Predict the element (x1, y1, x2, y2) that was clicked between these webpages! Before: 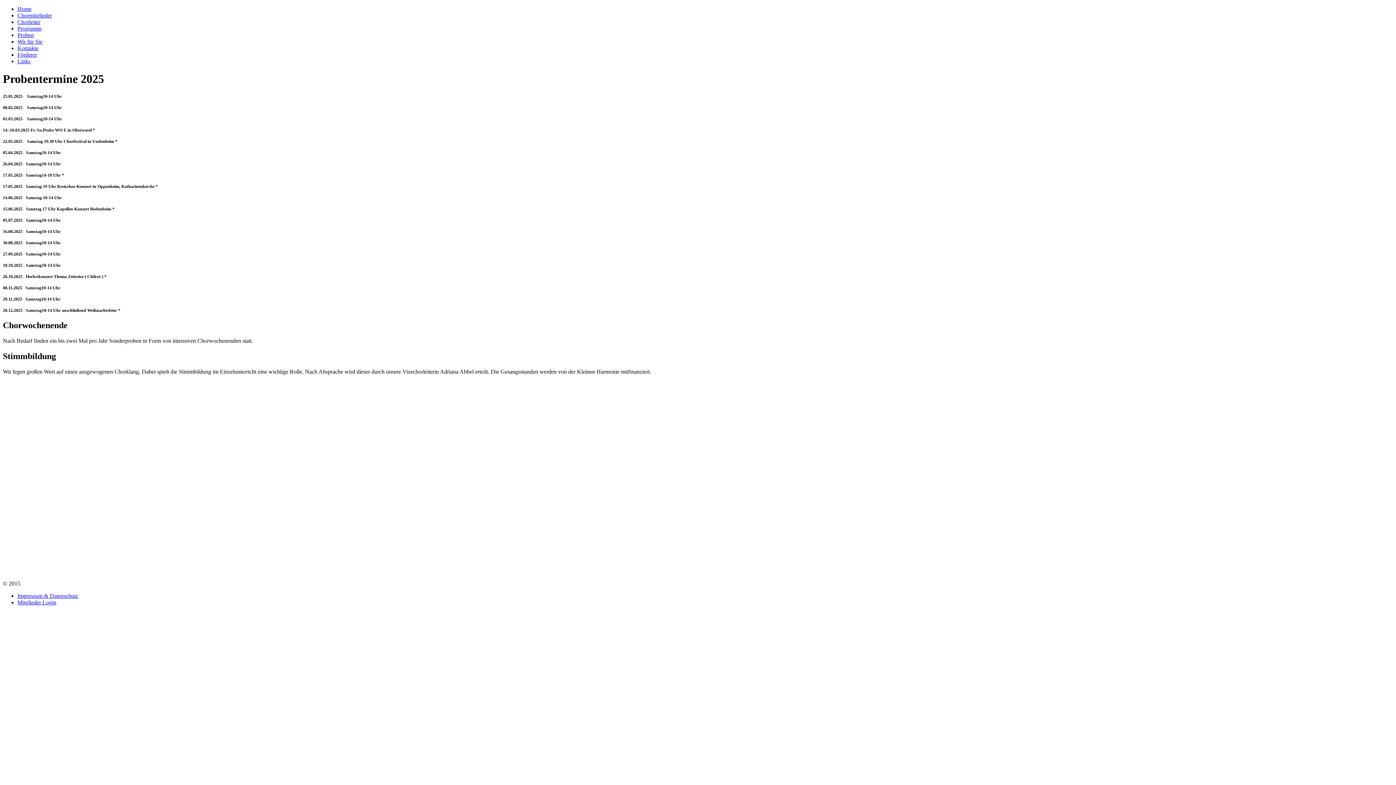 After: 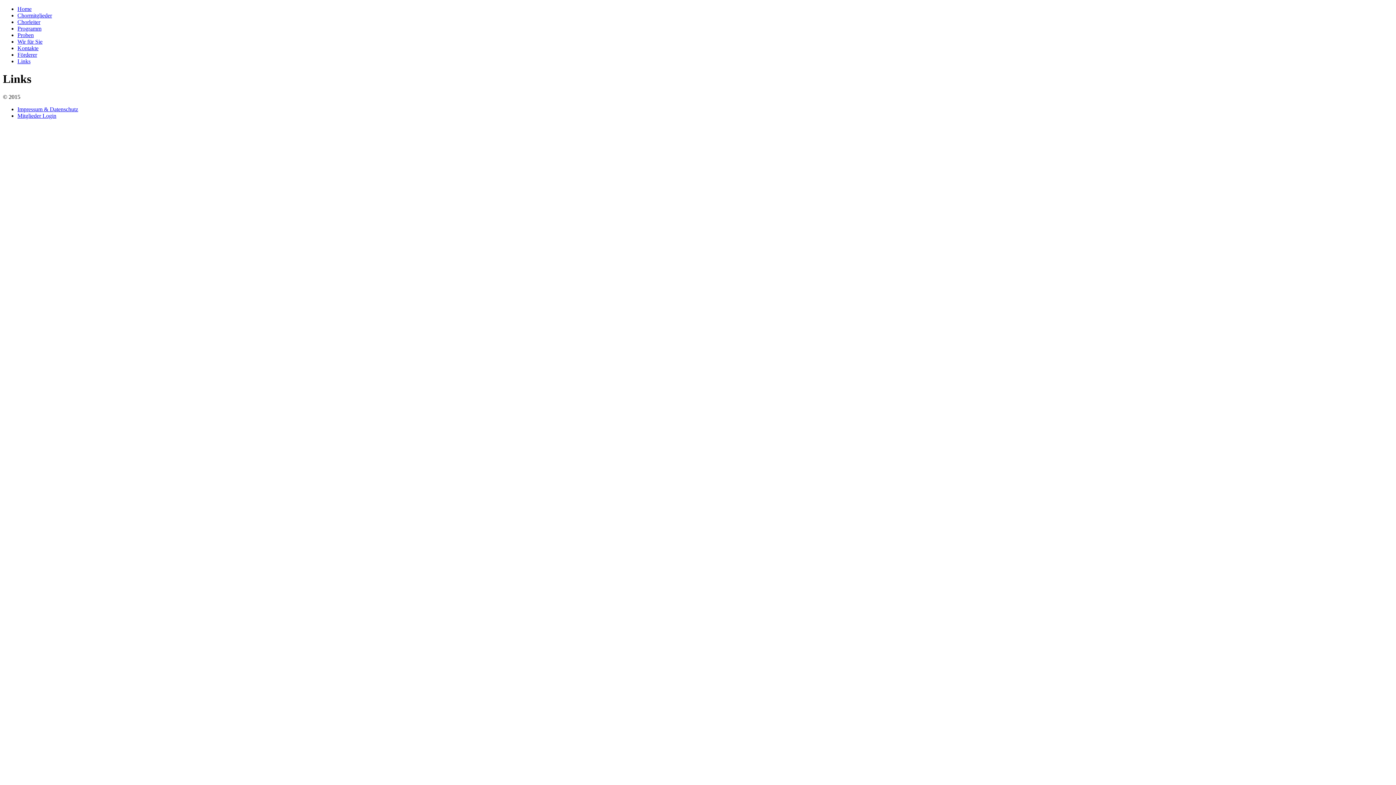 Action: label: Links bbox: (17, 58, 30, 64)